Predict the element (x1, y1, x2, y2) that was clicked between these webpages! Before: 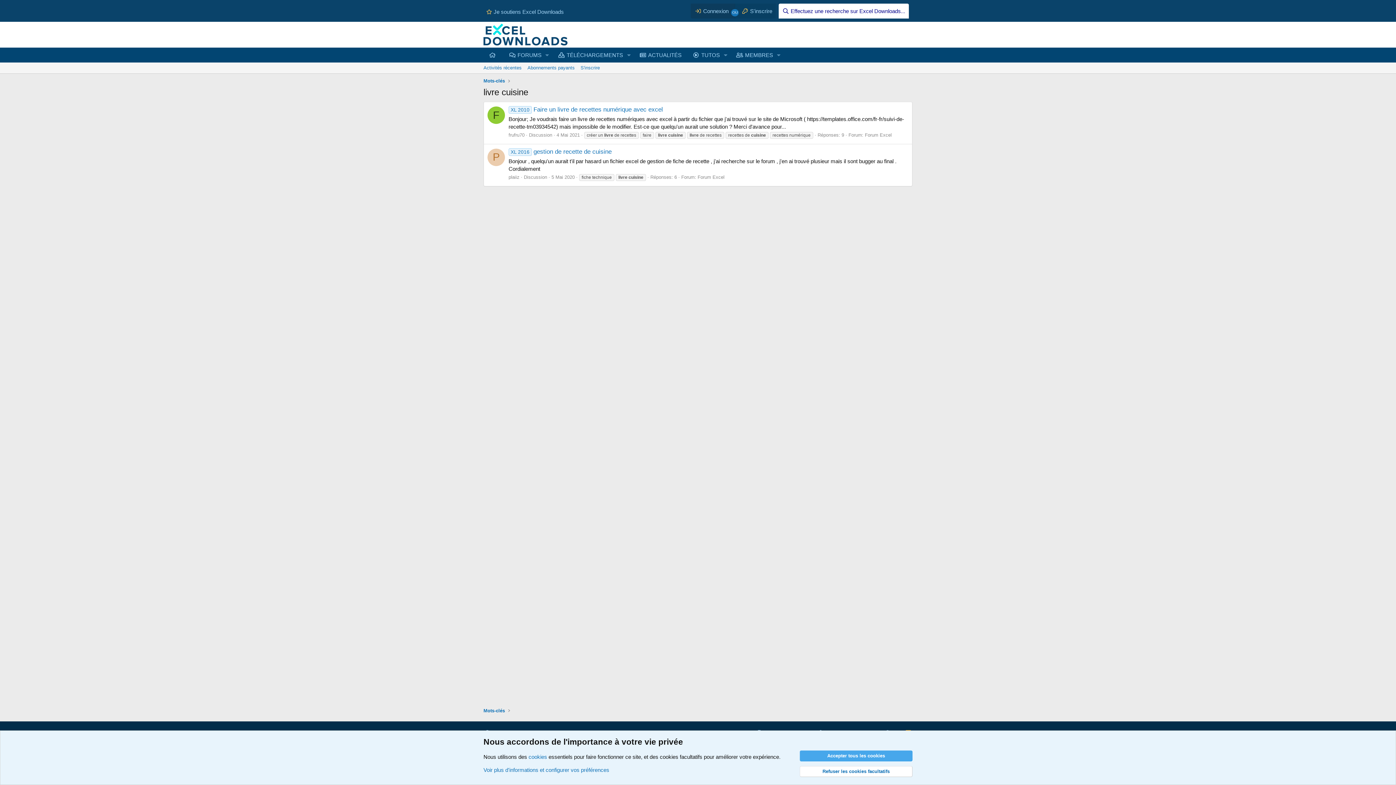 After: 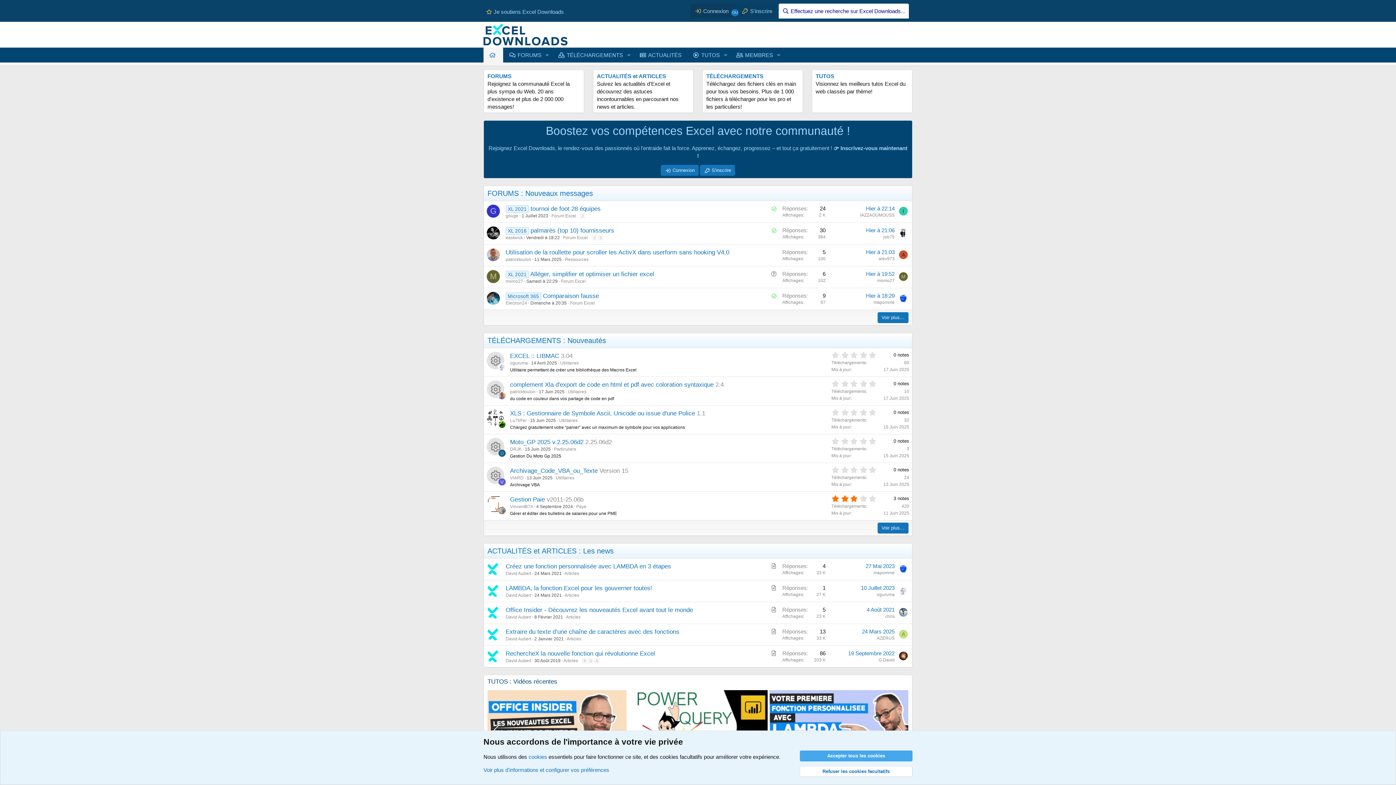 Action: bbox: (483, 38, 567, 44)